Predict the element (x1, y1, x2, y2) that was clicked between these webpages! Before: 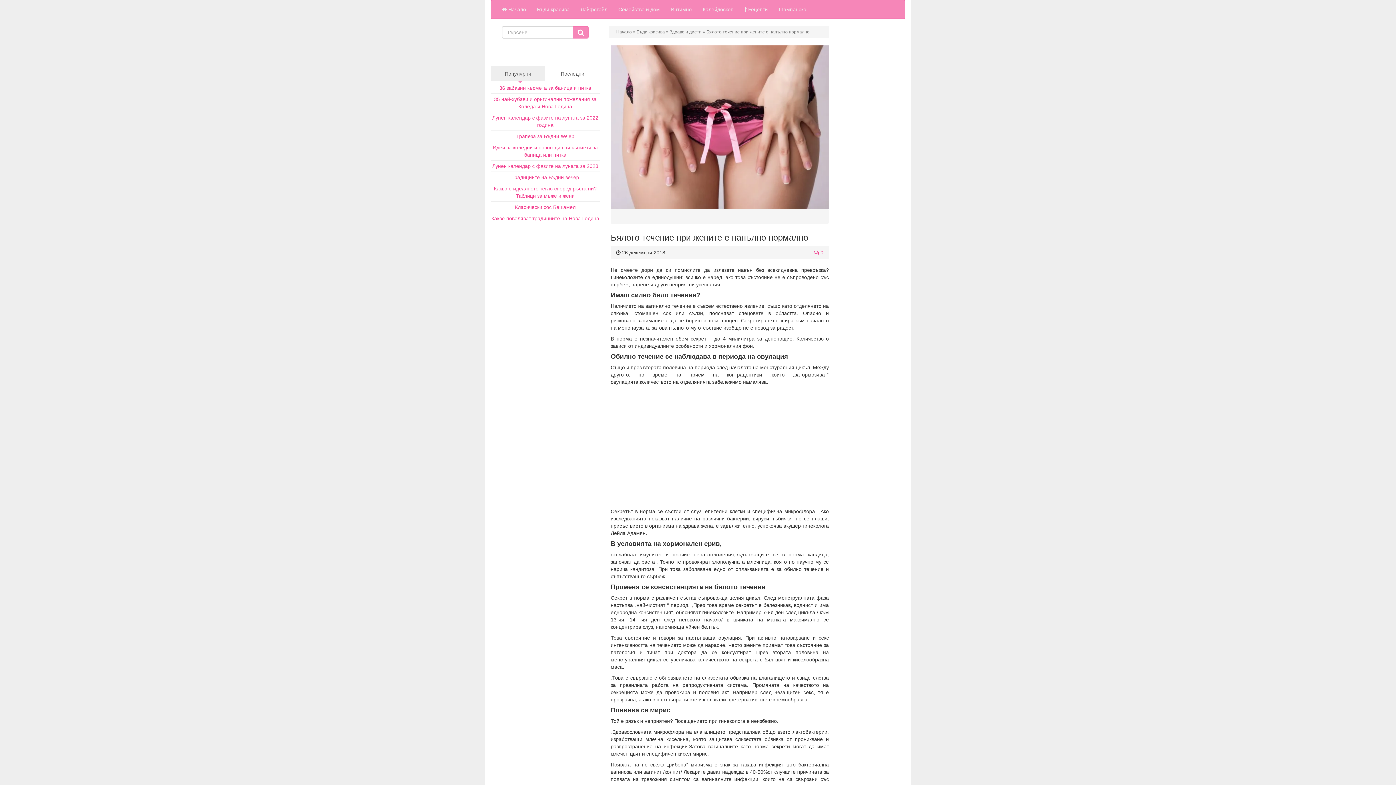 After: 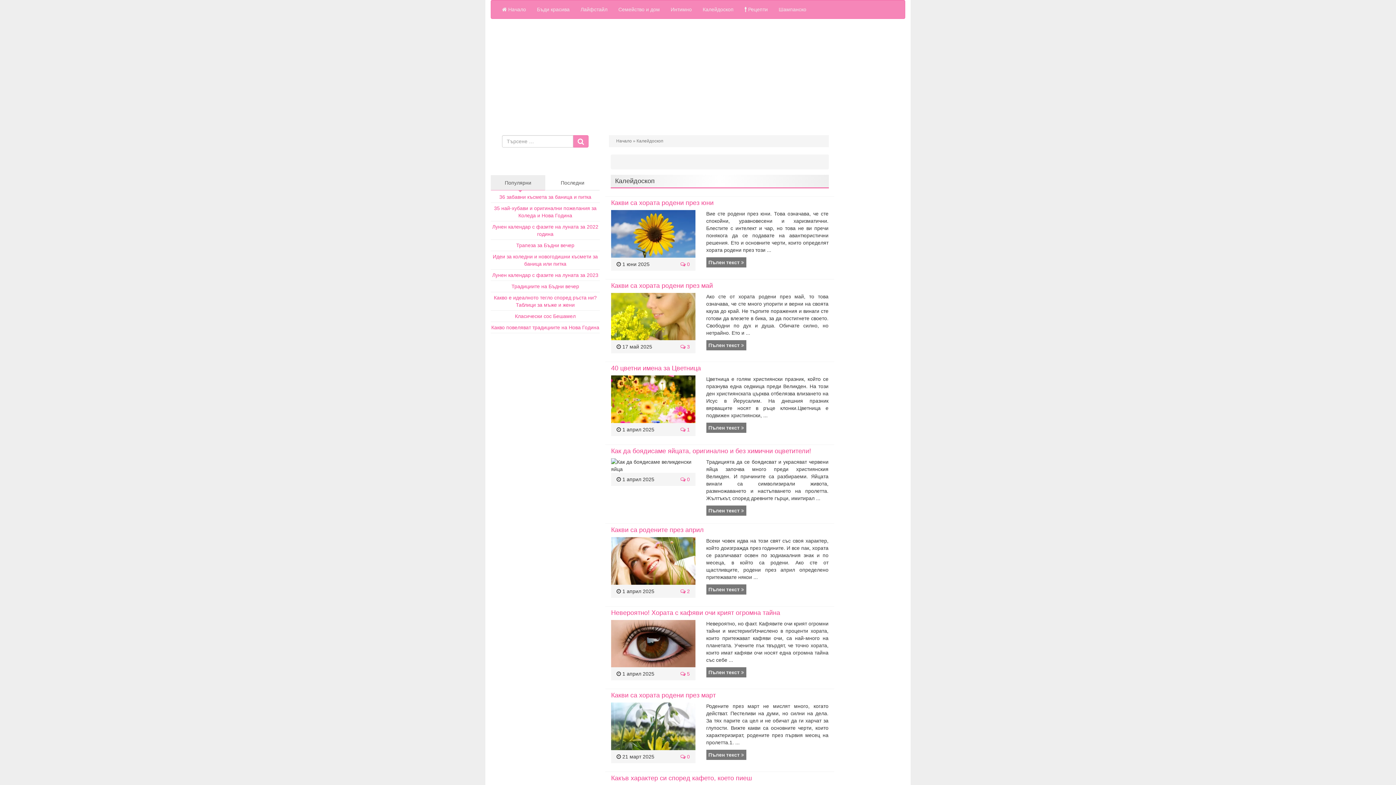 Action: label: Калейдоскоп bbox: (697, 0, 739, 18)